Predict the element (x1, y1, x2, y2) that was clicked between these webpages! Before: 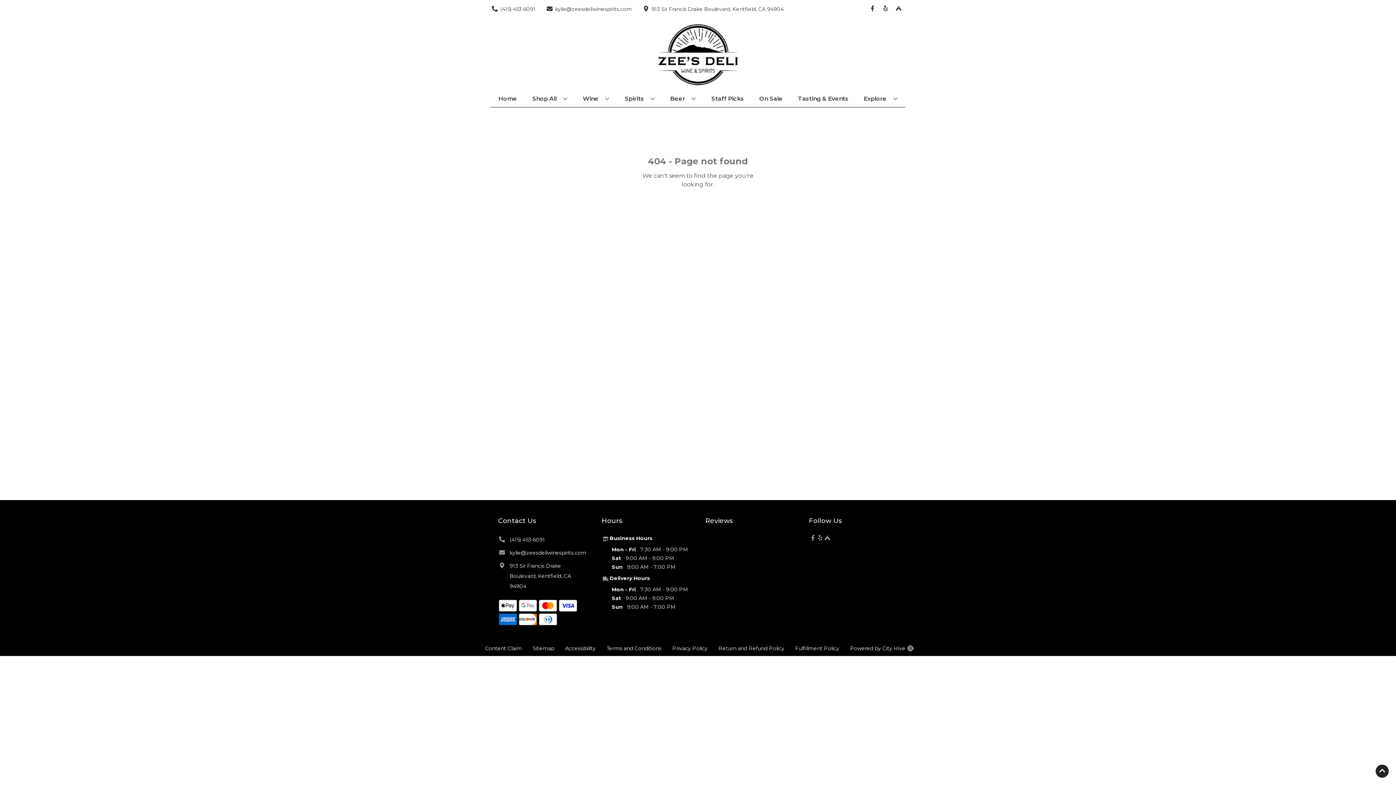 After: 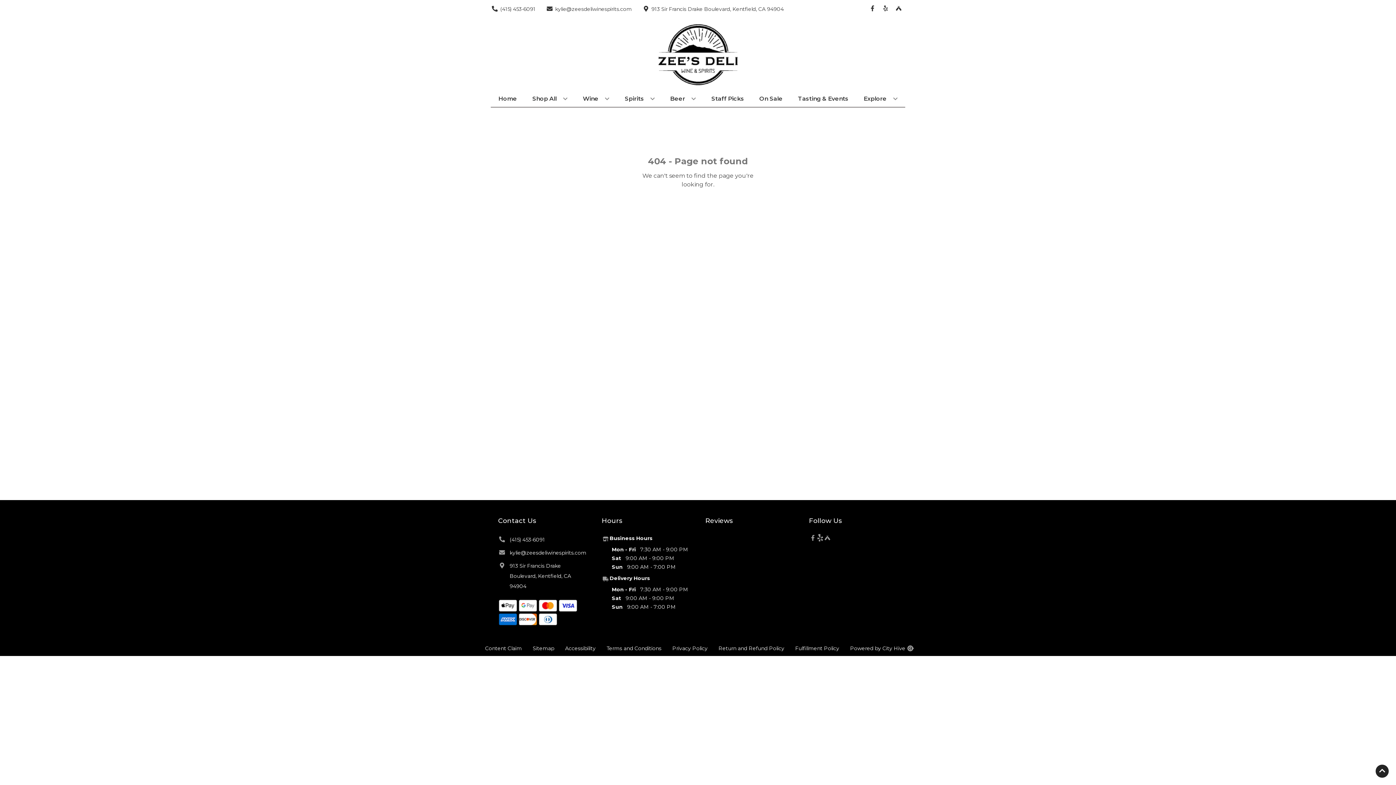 Action: label: Opens yelp in a new tab bbox: (816, 534, 823, 542)